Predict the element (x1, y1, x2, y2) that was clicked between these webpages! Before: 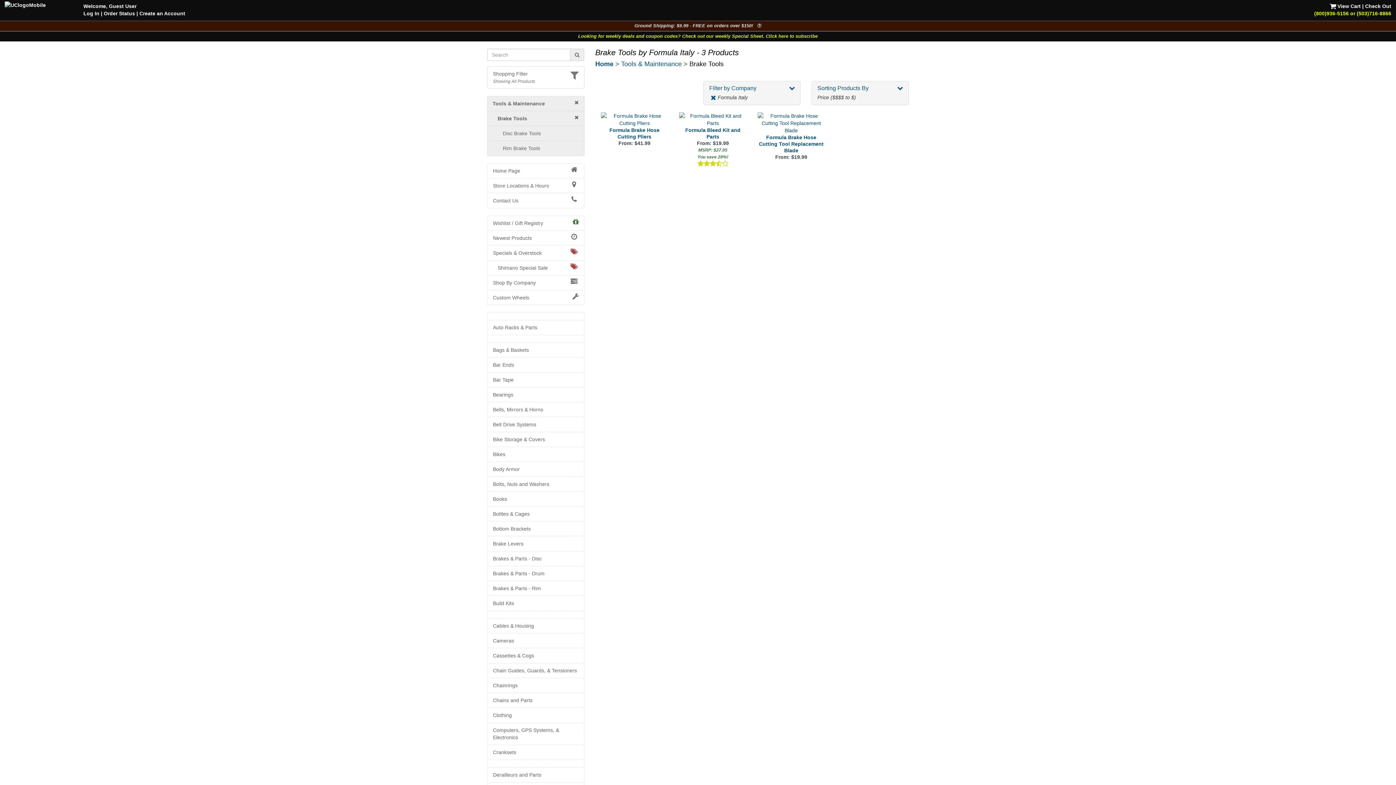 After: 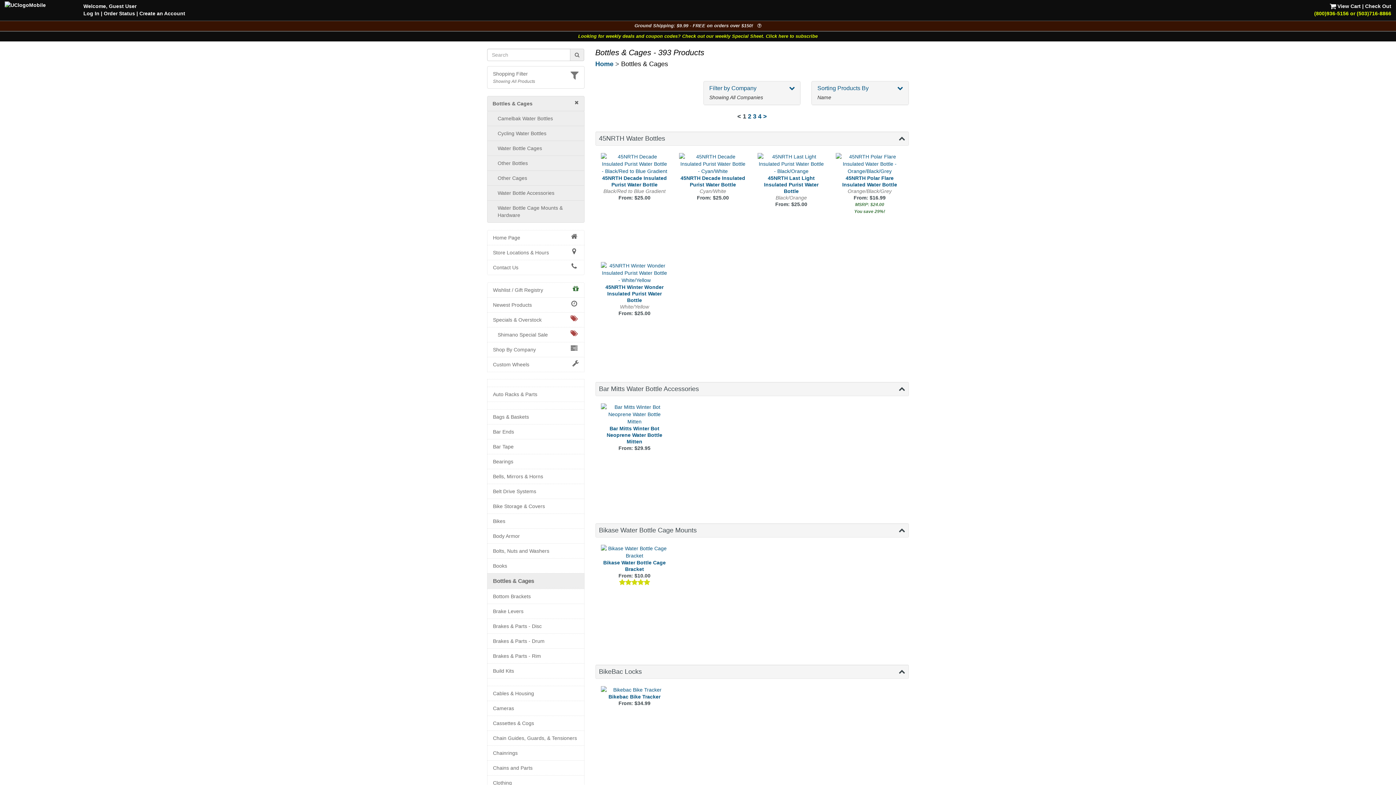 Action: bbox: (493, 510, 578, 517) label: Bottles & Cages